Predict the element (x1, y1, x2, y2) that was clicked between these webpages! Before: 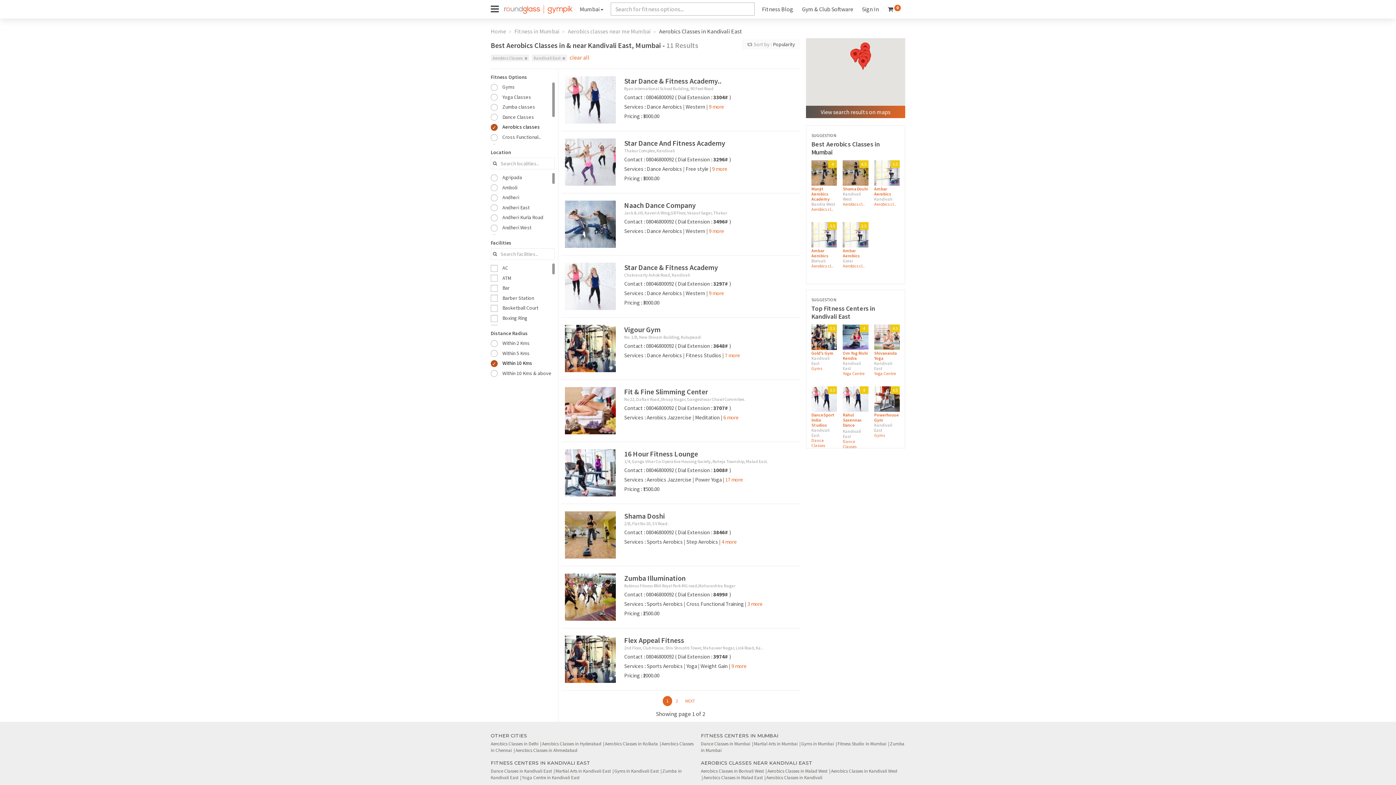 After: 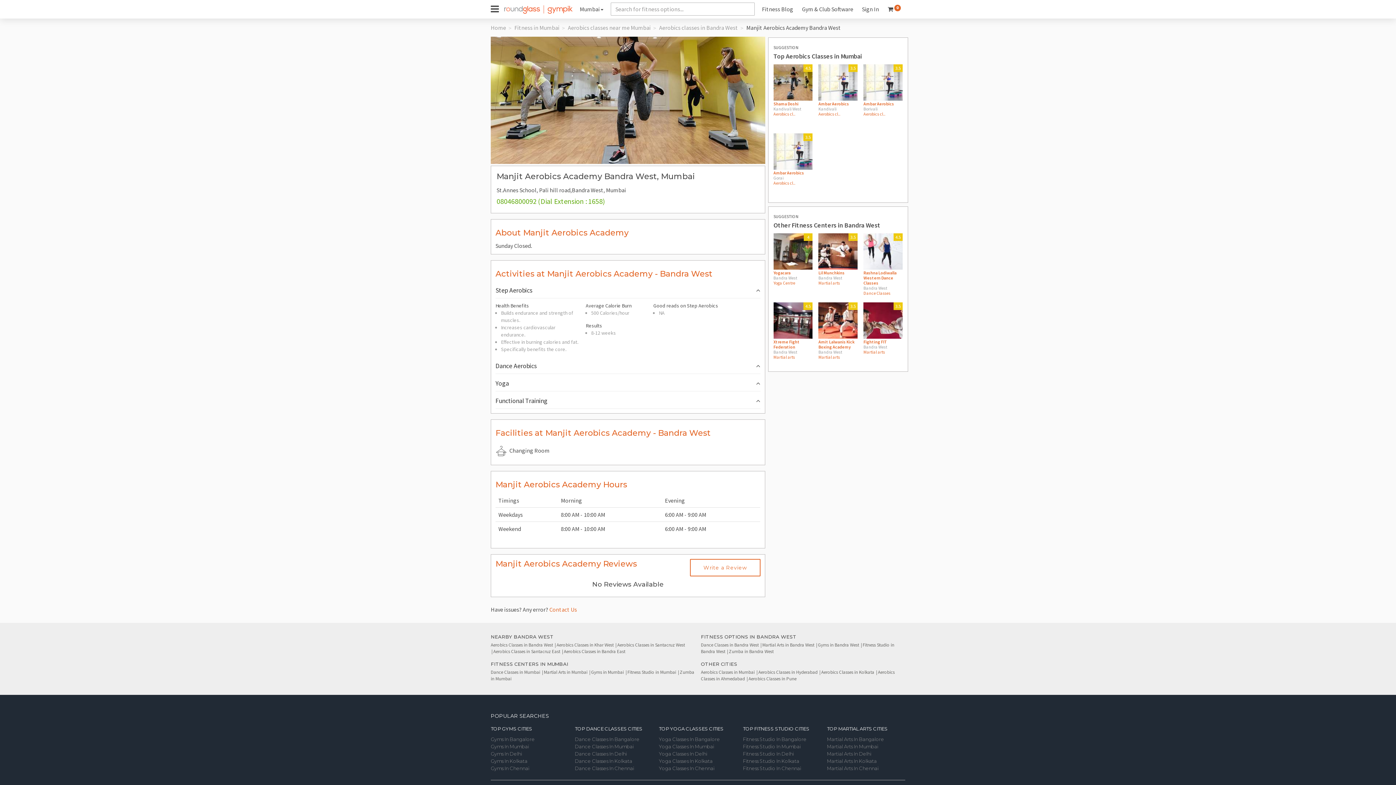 Action: bbox: (811, 160, 837, 216) label: Manjit Aerobics Academy

Bandra West

Aerobics cl..

4